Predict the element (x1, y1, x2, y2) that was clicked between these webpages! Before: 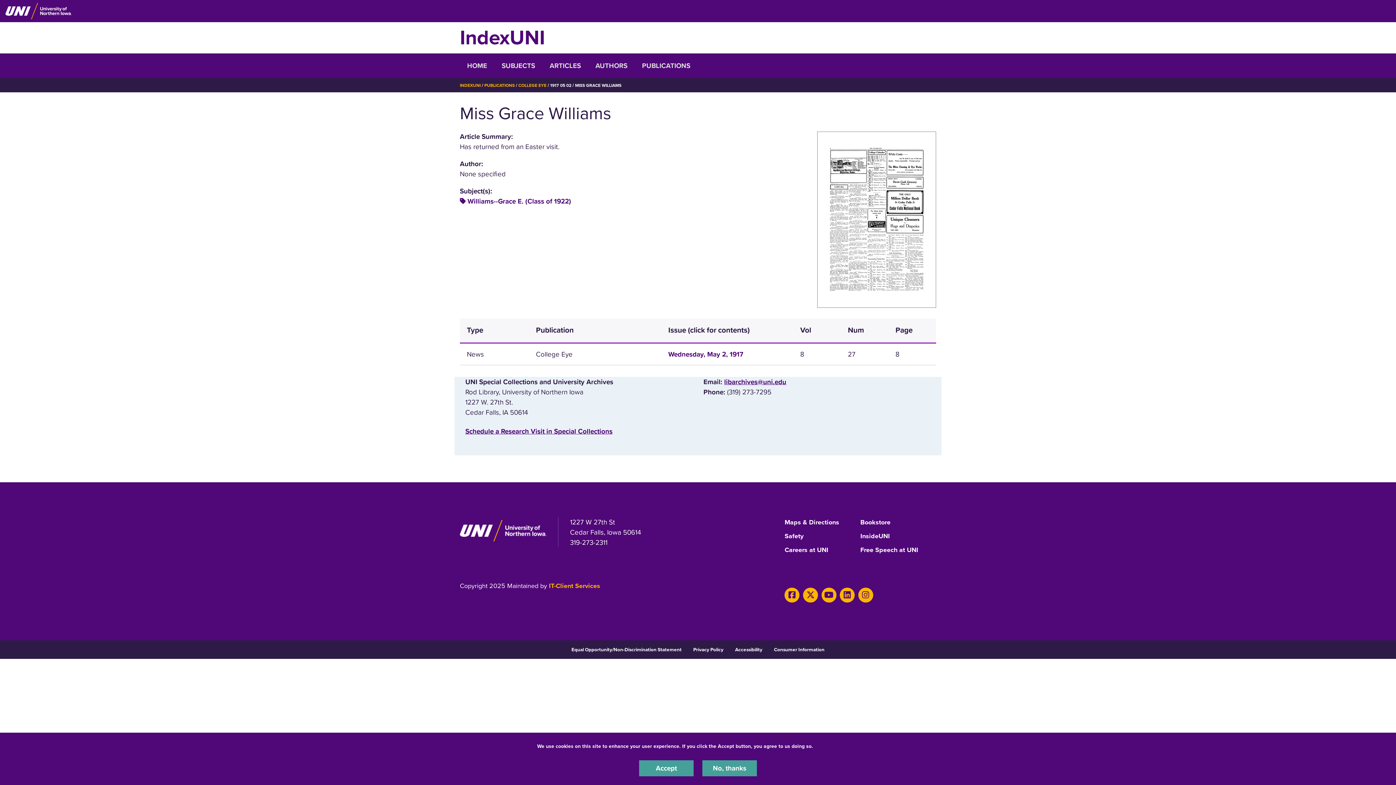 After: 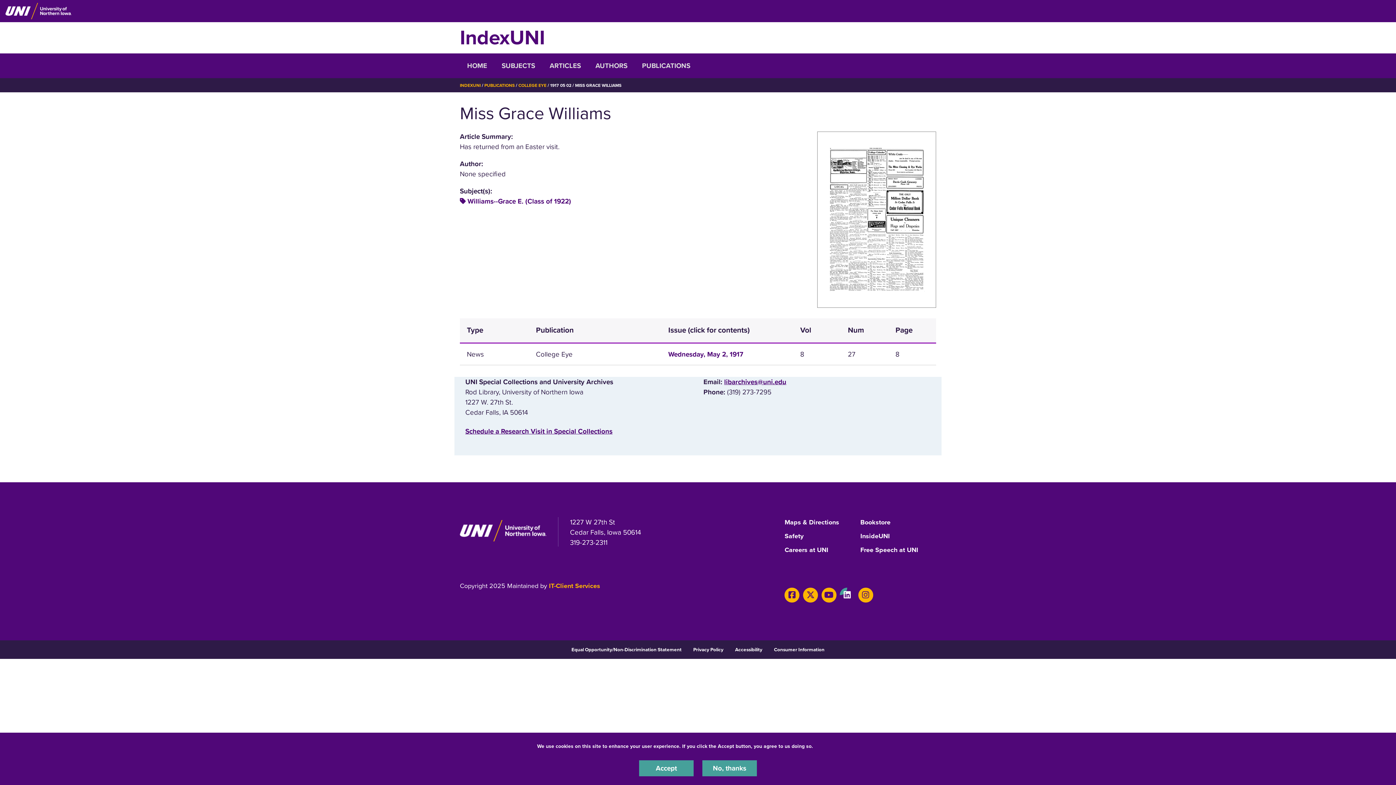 Action: bbox: (840, 587, 854, 602) label: LinkedIn